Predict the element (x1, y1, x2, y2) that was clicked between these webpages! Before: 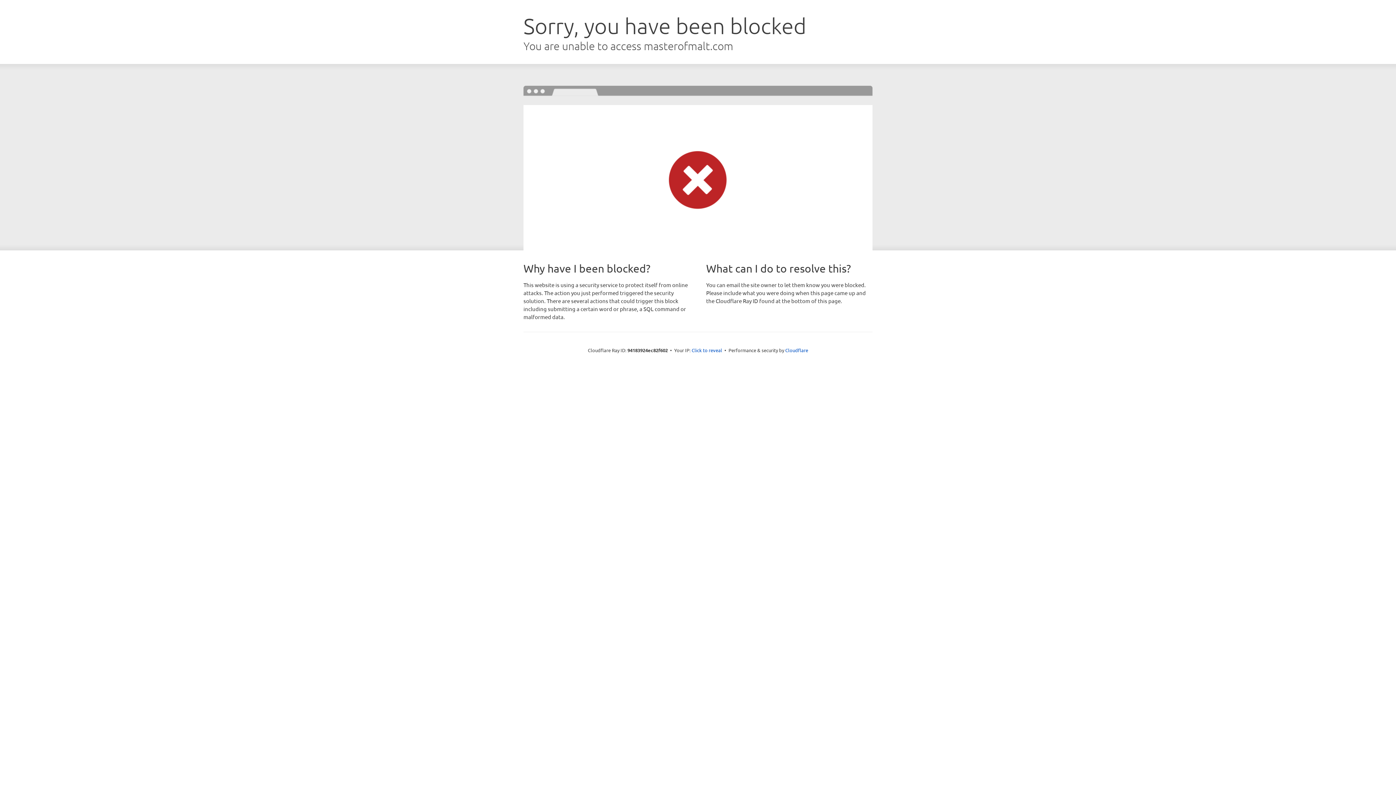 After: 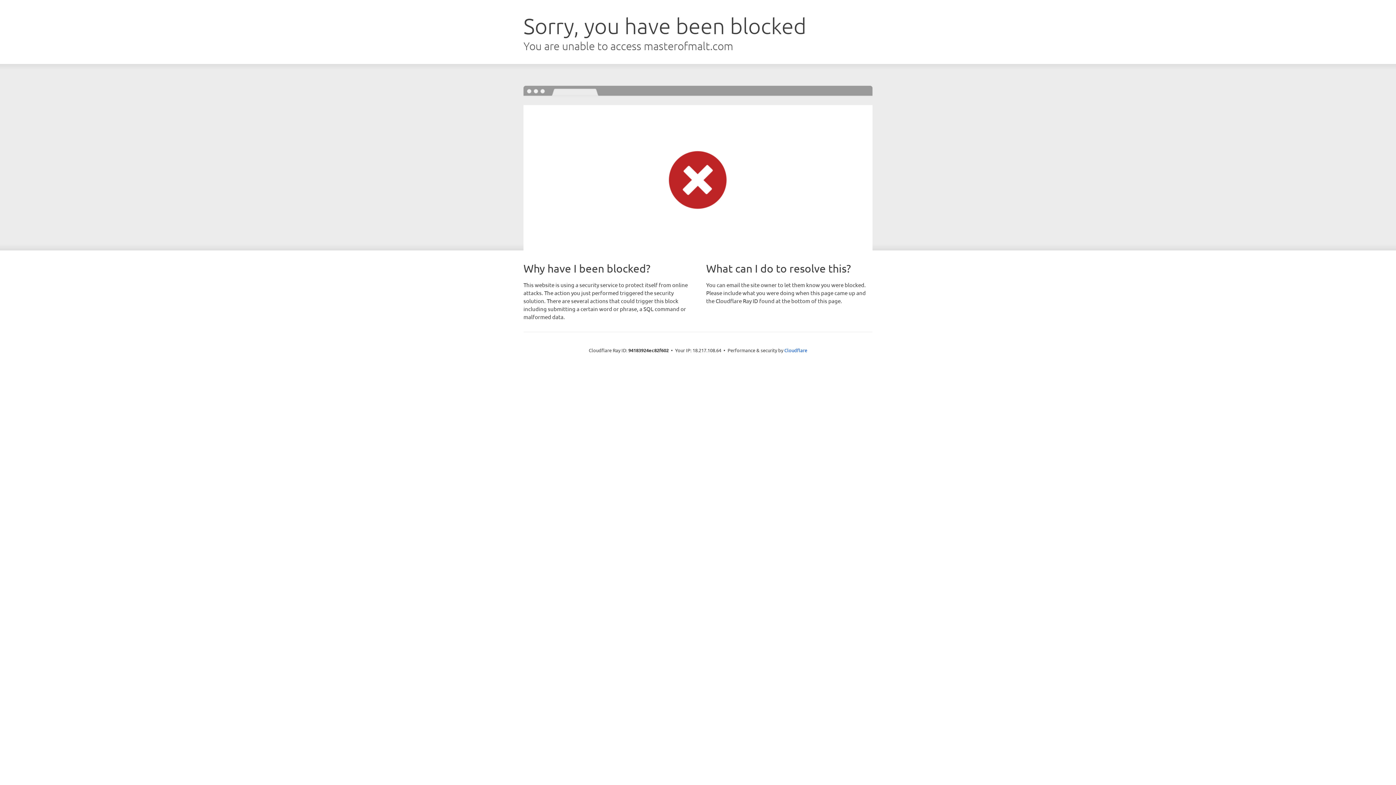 Action: label: Click to reveal bbox: (691, 346, 722, 353)